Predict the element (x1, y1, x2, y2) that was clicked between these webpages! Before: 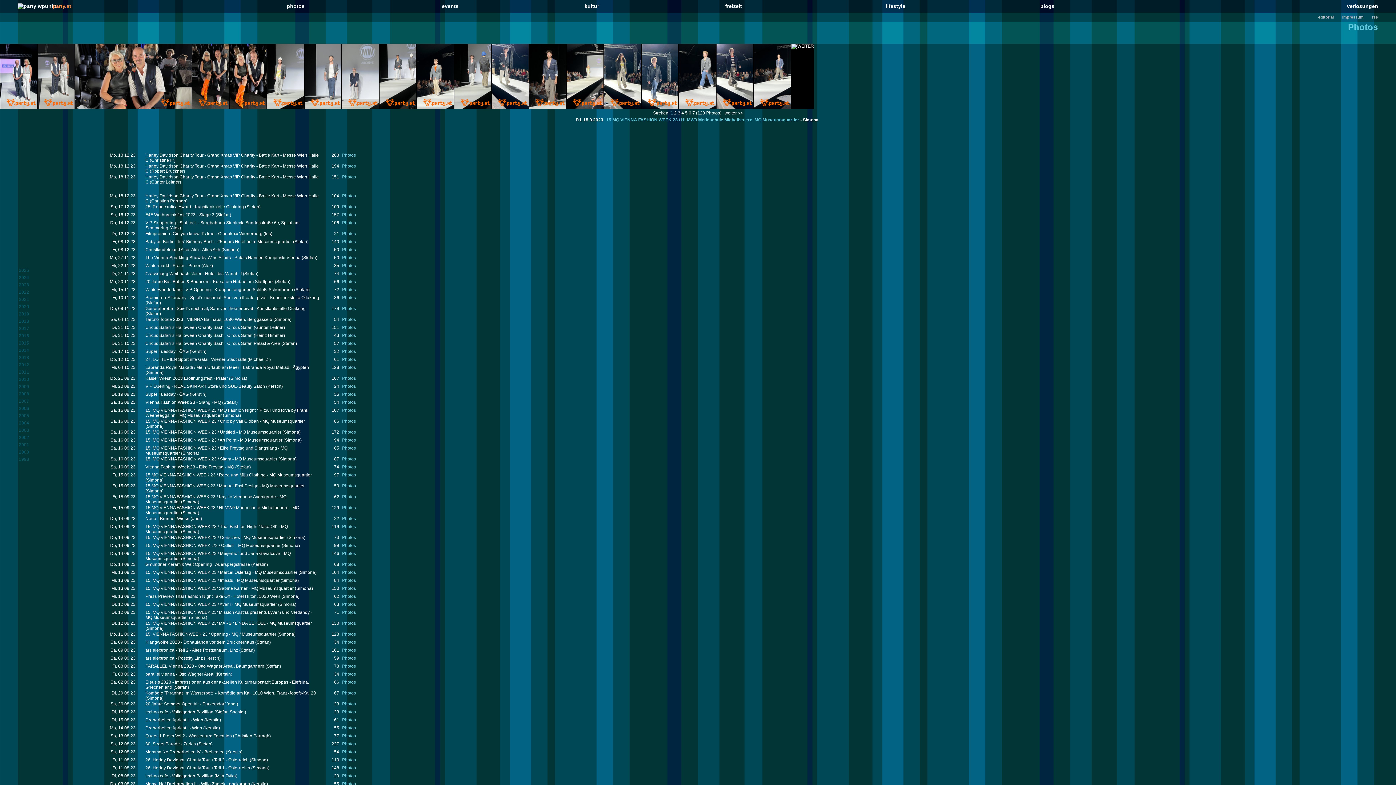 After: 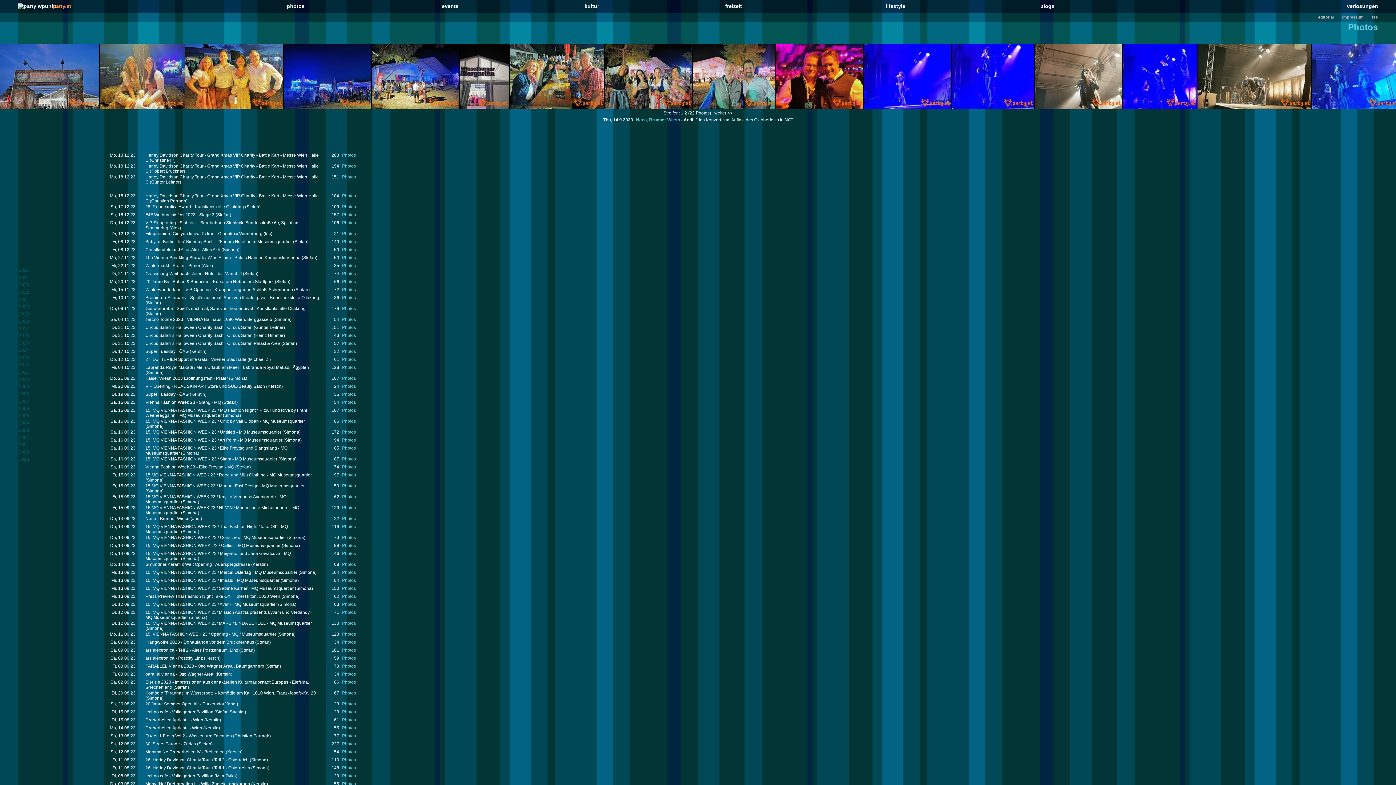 Action: bbox: (145, 516, 189, 521) label: Nena - Brunner Wiesn